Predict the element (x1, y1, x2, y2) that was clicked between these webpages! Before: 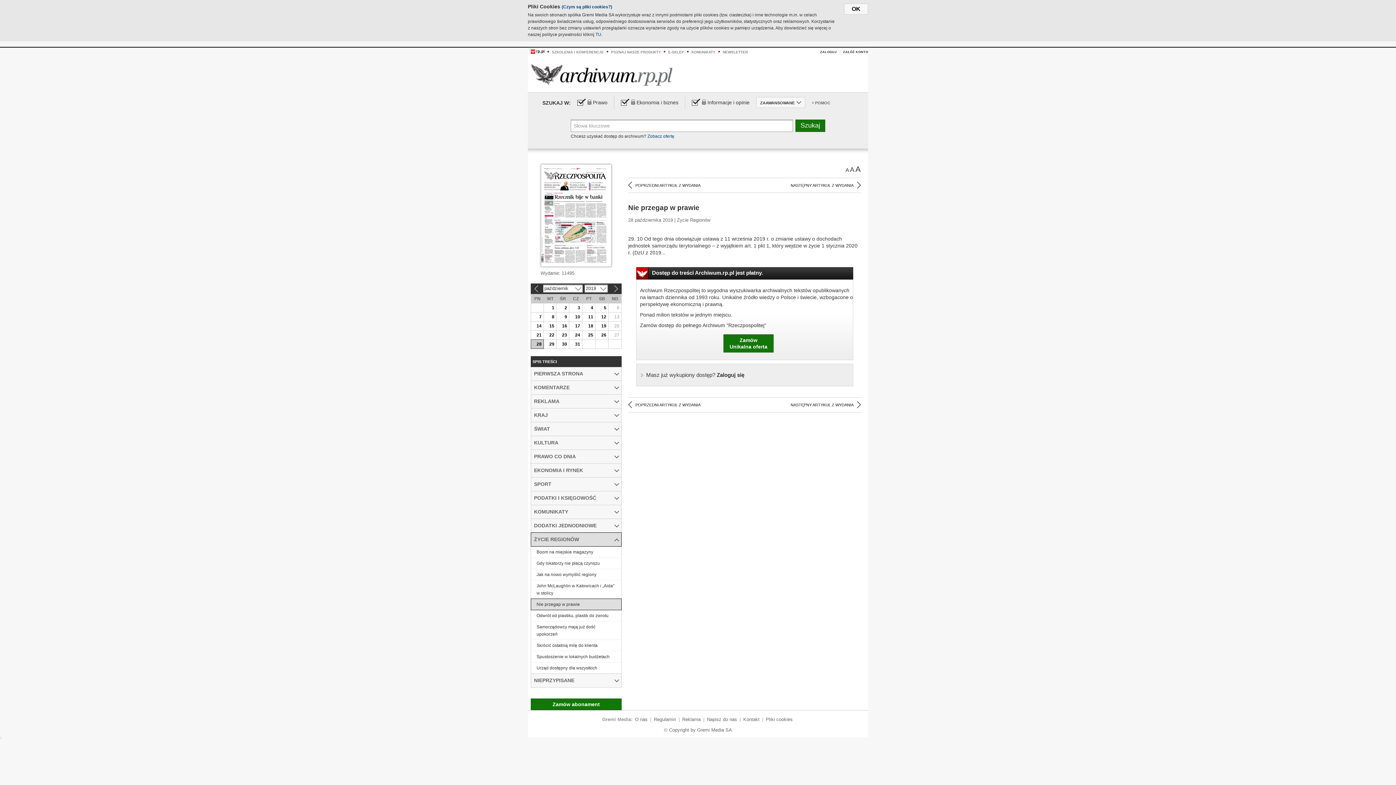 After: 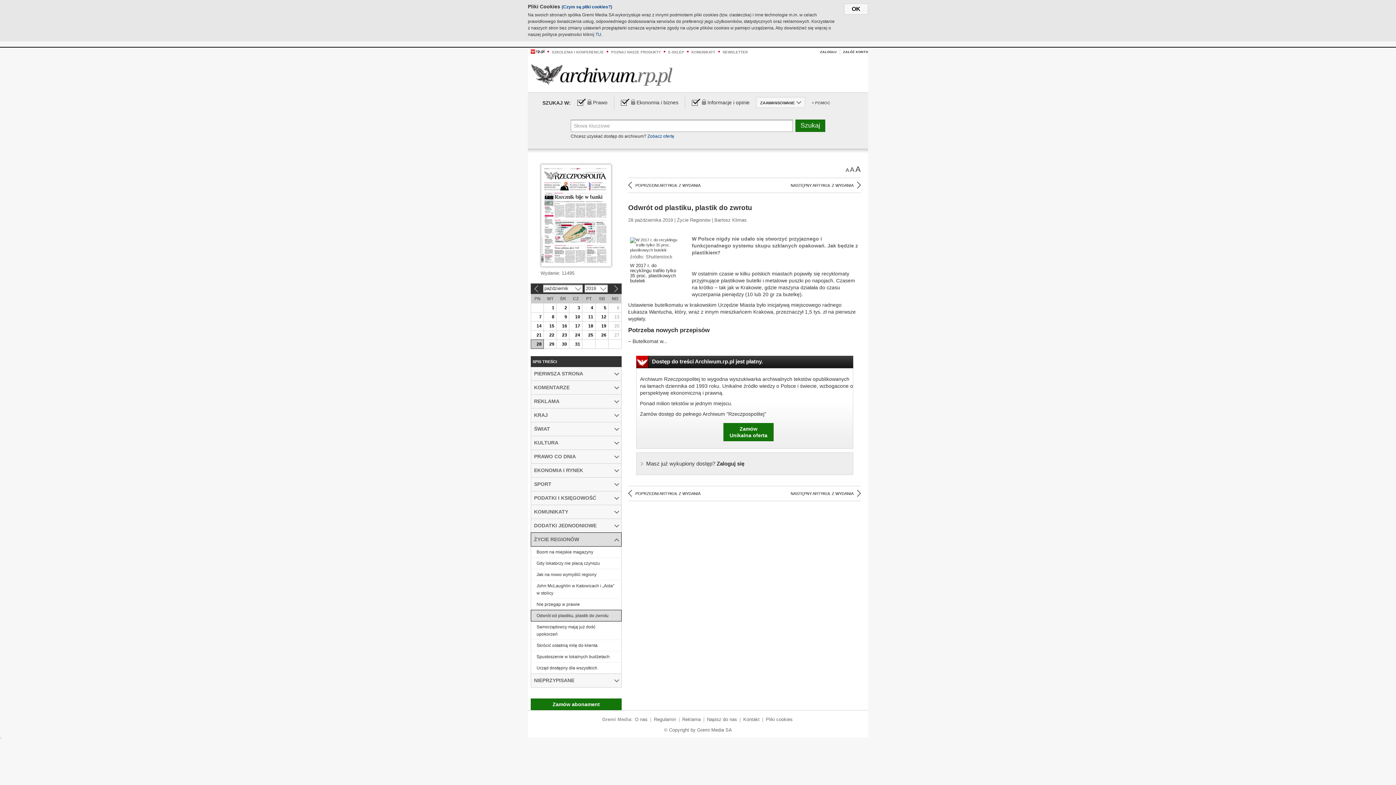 Action: bbox: (790, 401, 861, 408) label: NASTĘPNY ARTYKUŁ Z WYDANIA